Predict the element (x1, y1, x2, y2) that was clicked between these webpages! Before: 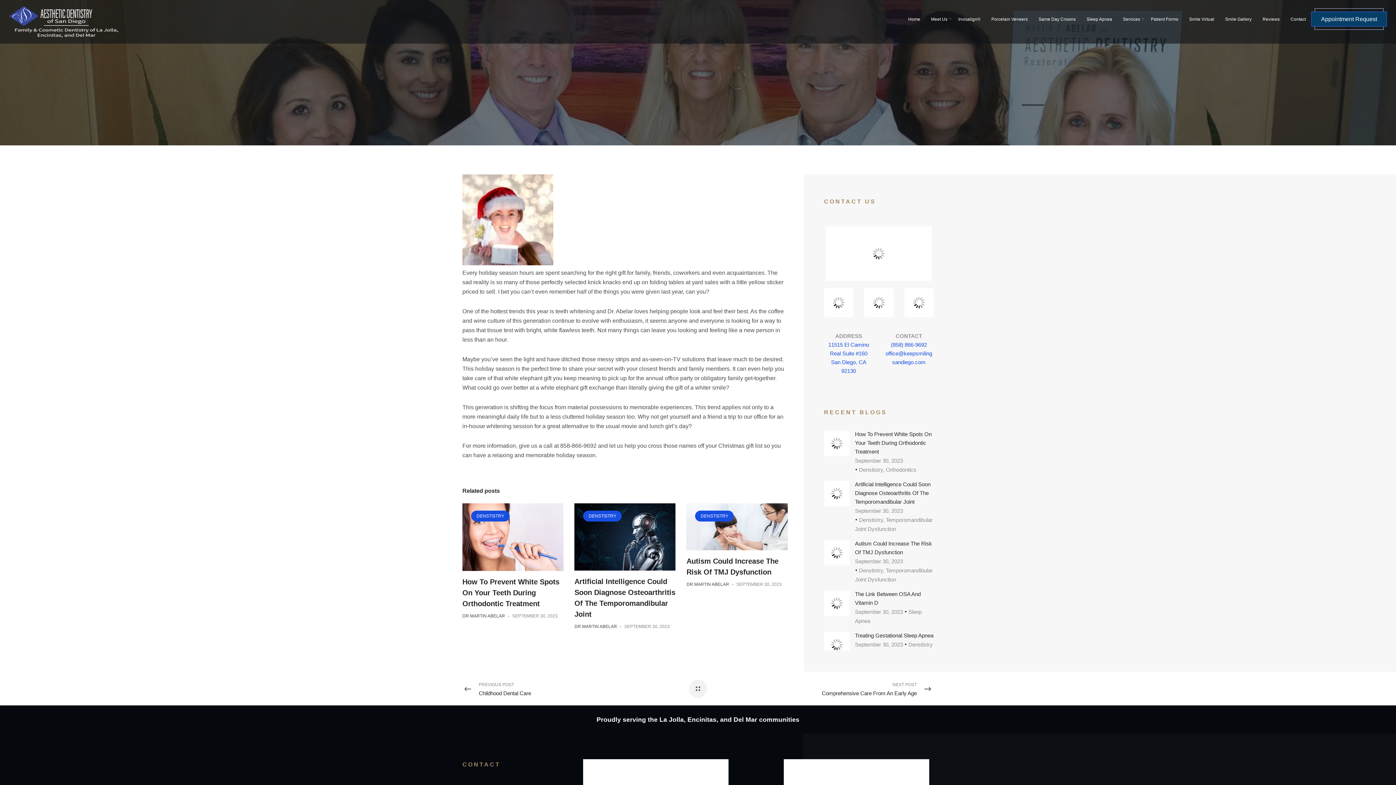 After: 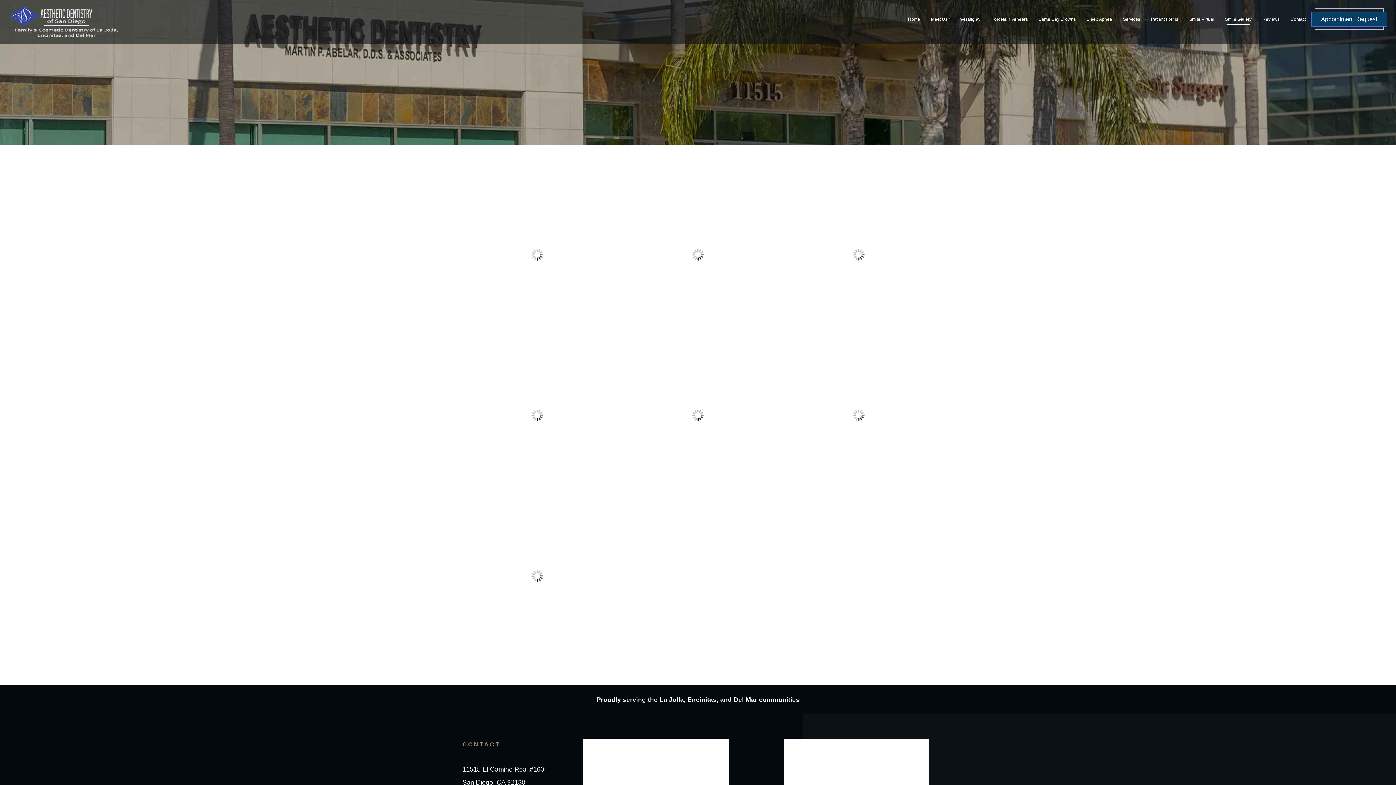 Action: label: Smile Gallery bbox: (1220, 16, 1257, 21)